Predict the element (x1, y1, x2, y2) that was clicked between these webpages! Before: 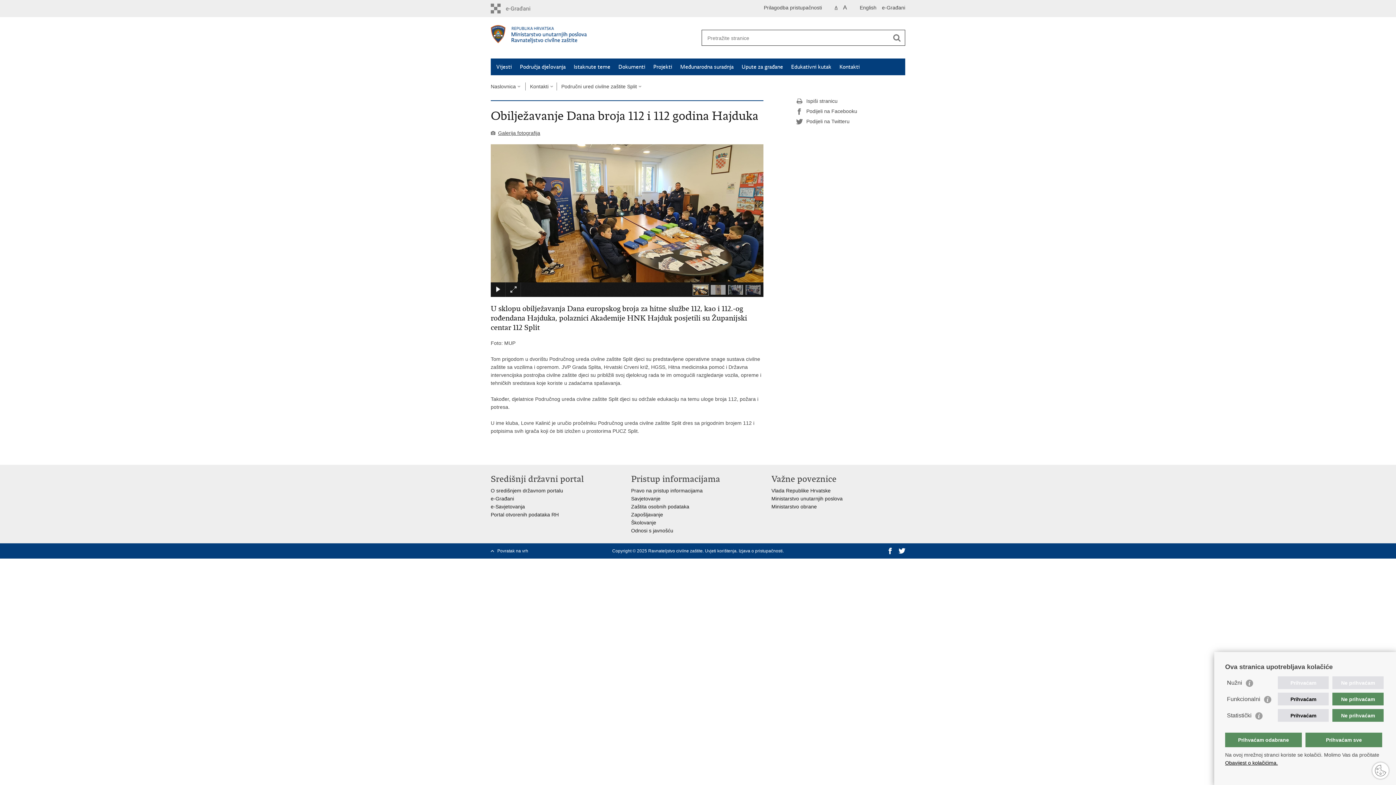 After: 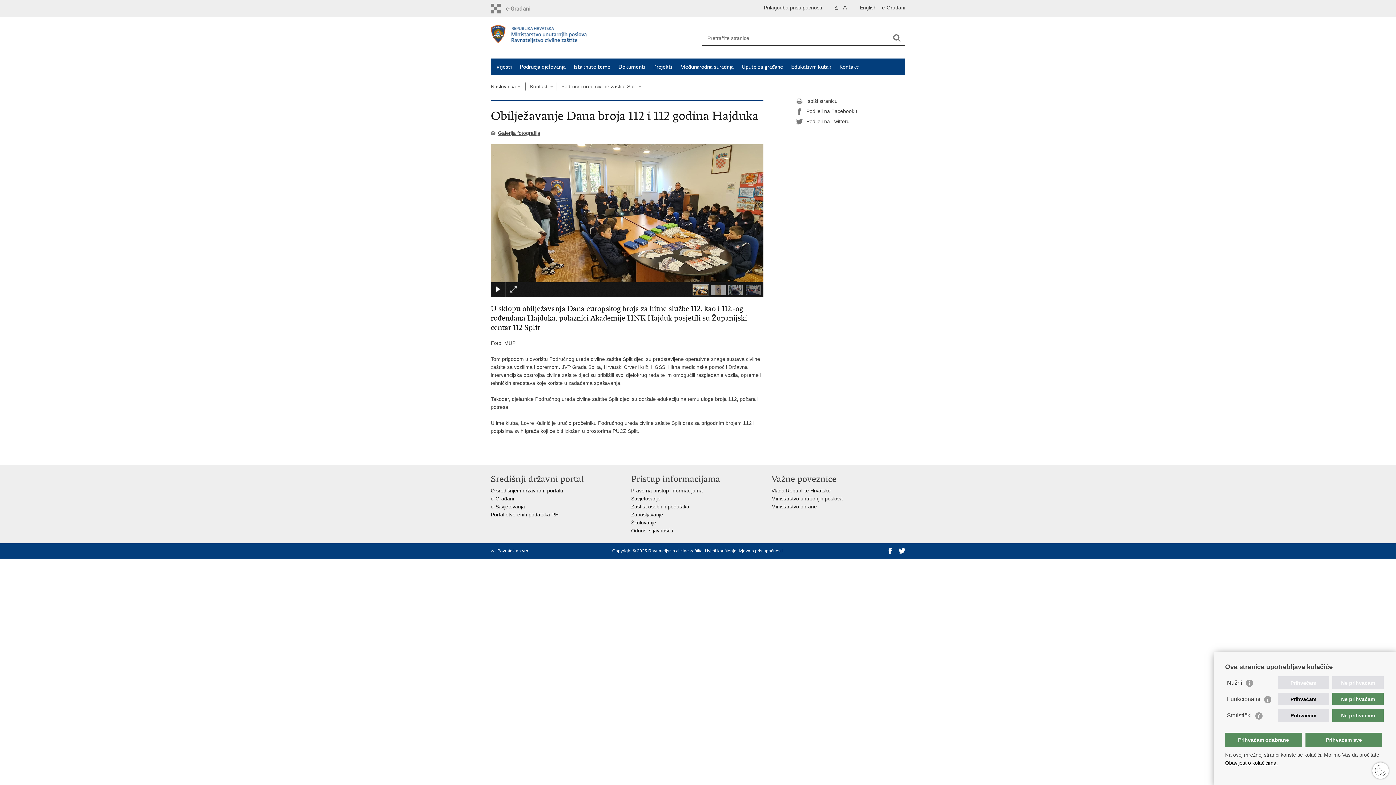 Action: bbox: (631, 504, 689, 509) label: Zaštita osobnih podataka